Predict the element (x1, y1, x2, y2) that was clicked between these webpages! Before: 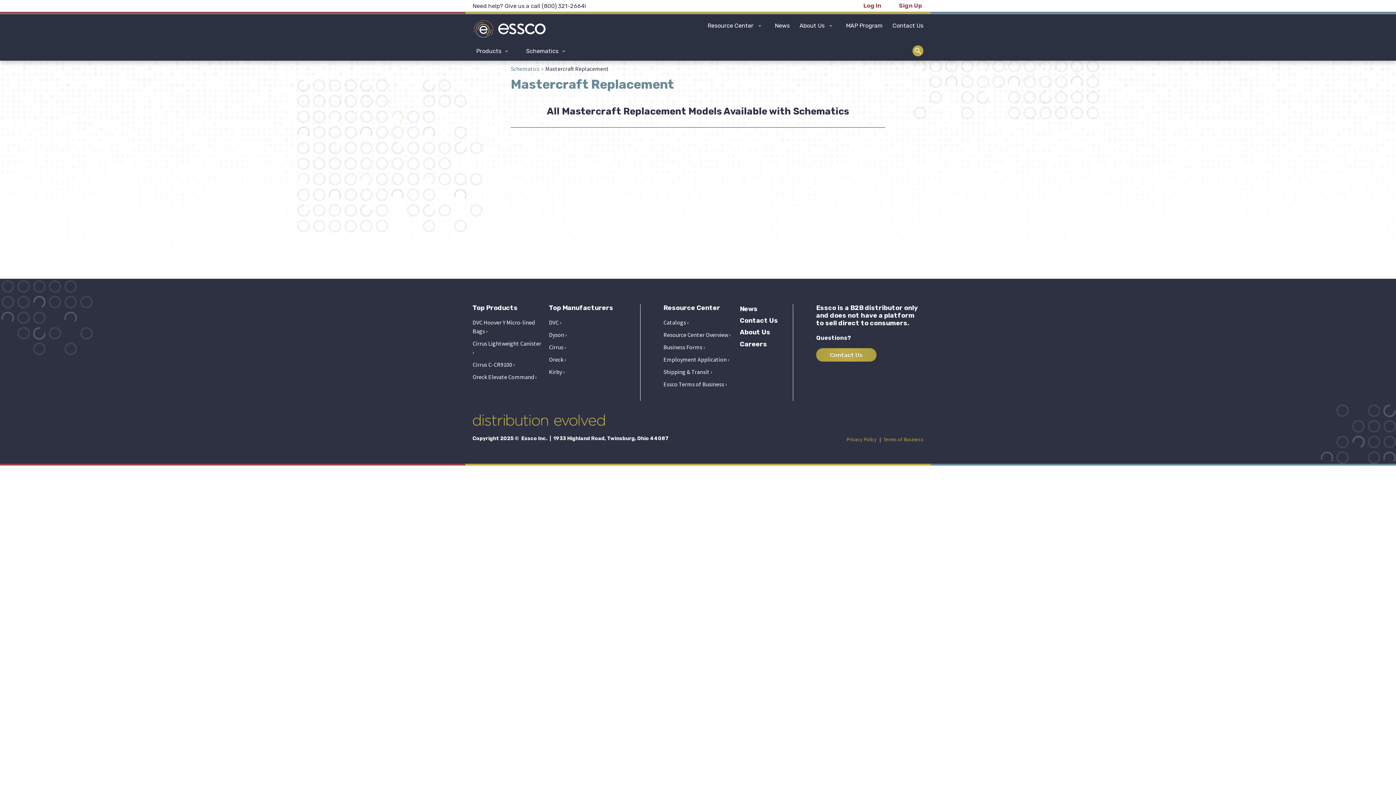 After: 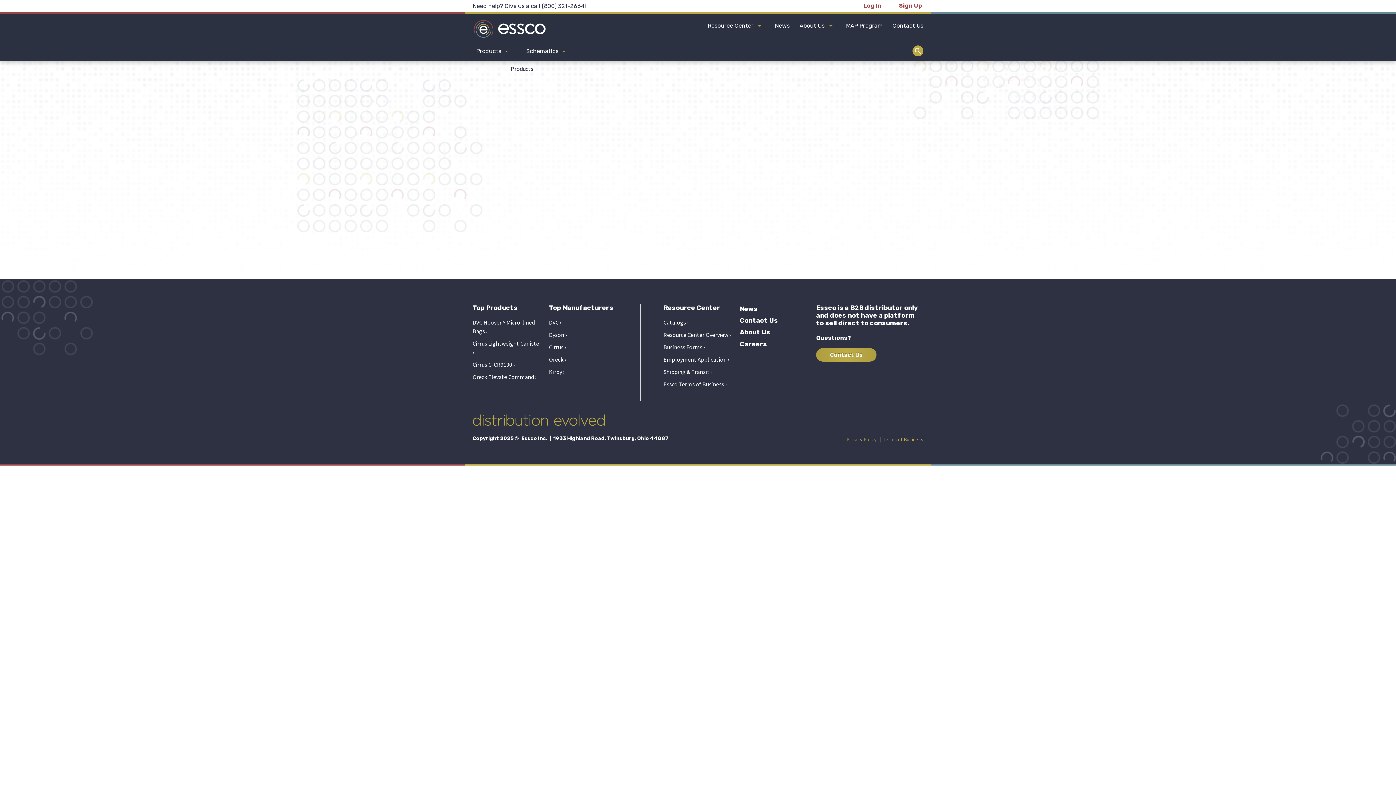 Action: bbox: (472, 373, 536, 380) label: Oreck Elevate Command